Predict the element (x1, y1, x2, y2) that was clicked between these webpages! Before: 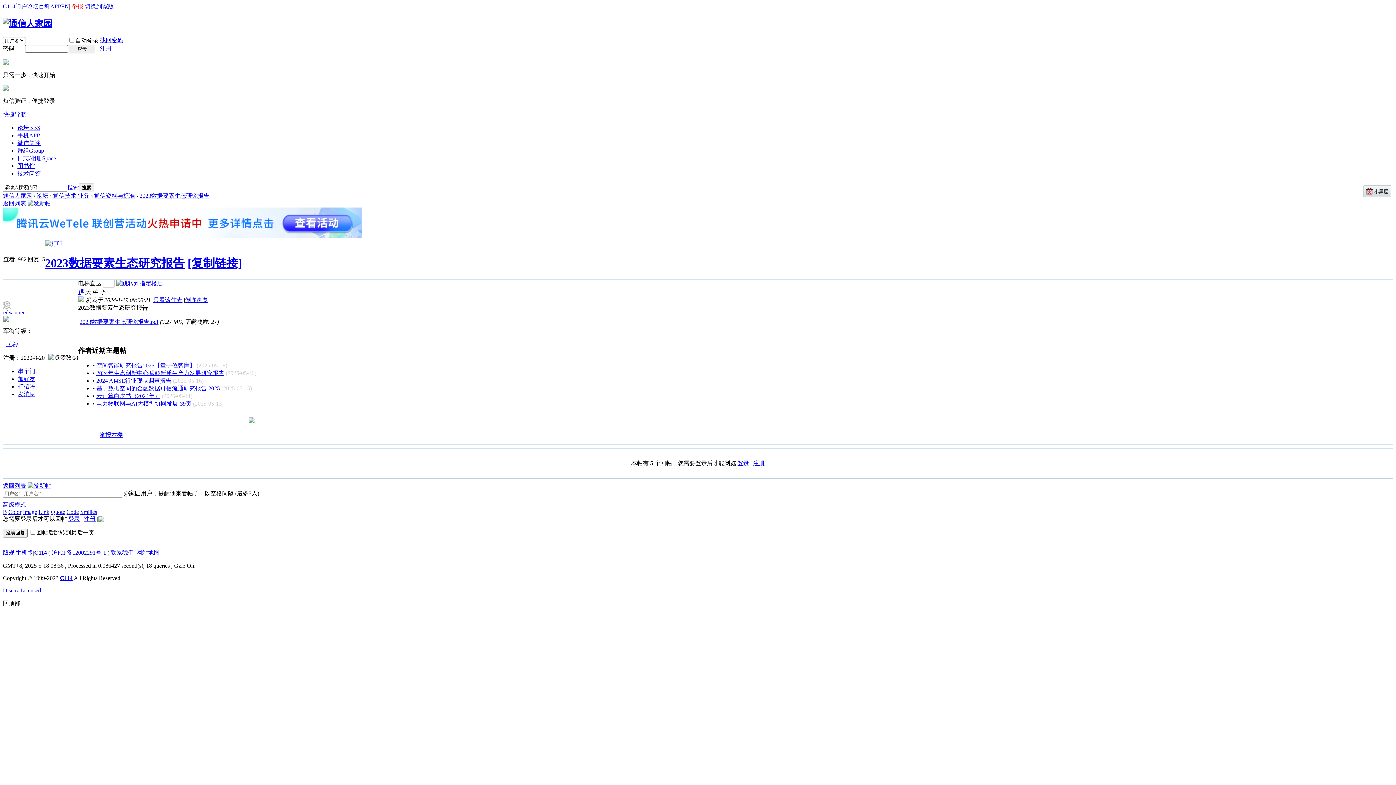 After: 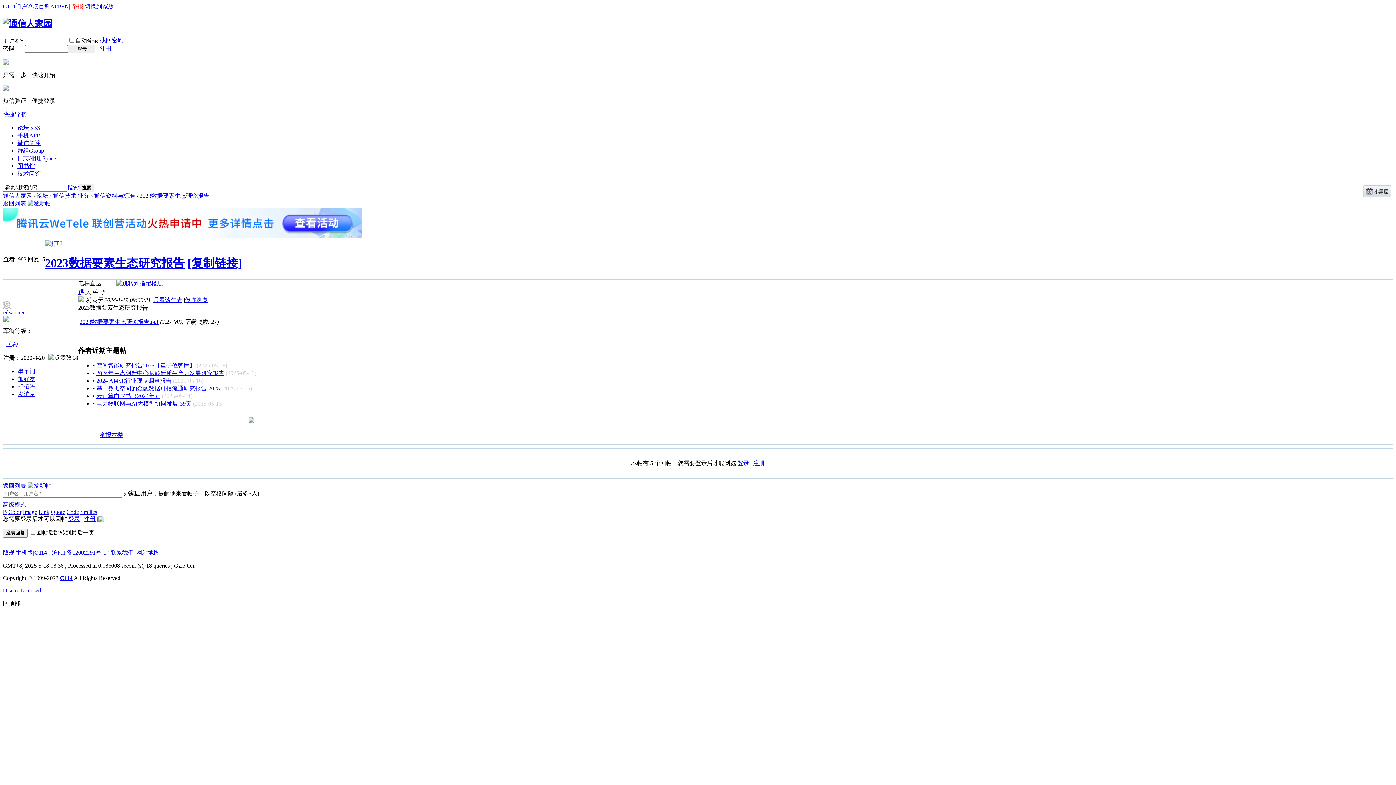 Action: bbox: (78, 289, 83, 295) label: 1#